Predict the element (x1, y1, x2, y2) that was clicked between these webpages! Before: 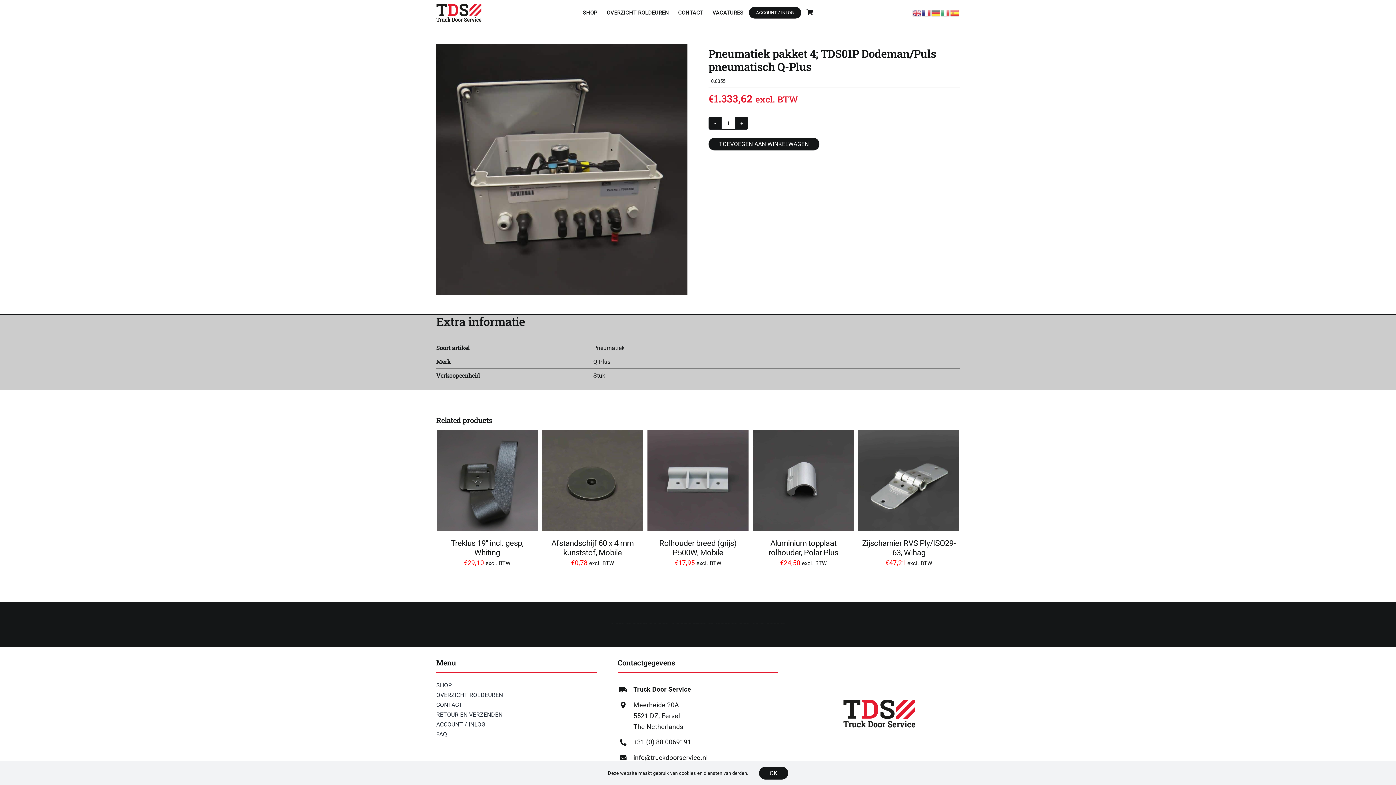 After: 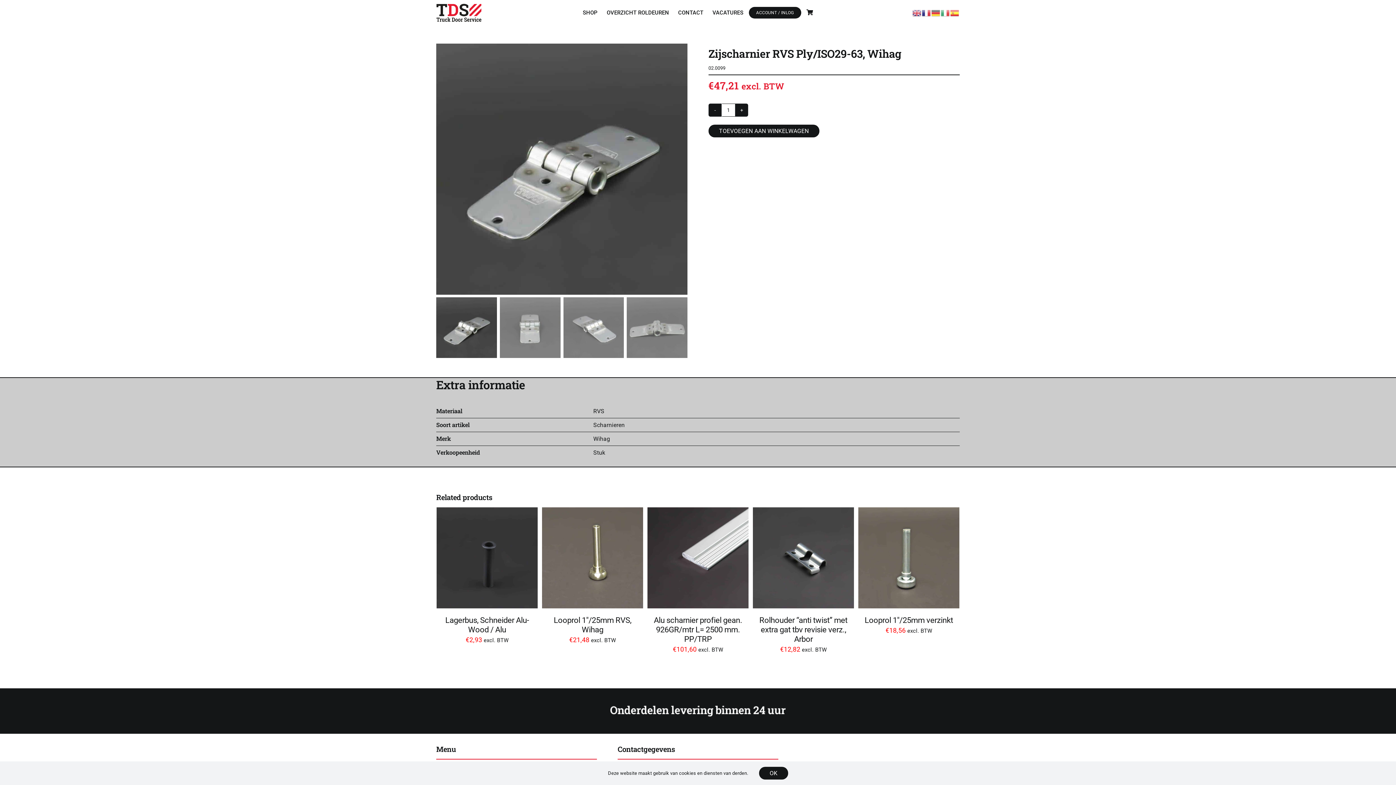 Action: bbox: (862, 538, 955, 557) label: Zijscharnier RVS Ply/ISO29-63, Wihag